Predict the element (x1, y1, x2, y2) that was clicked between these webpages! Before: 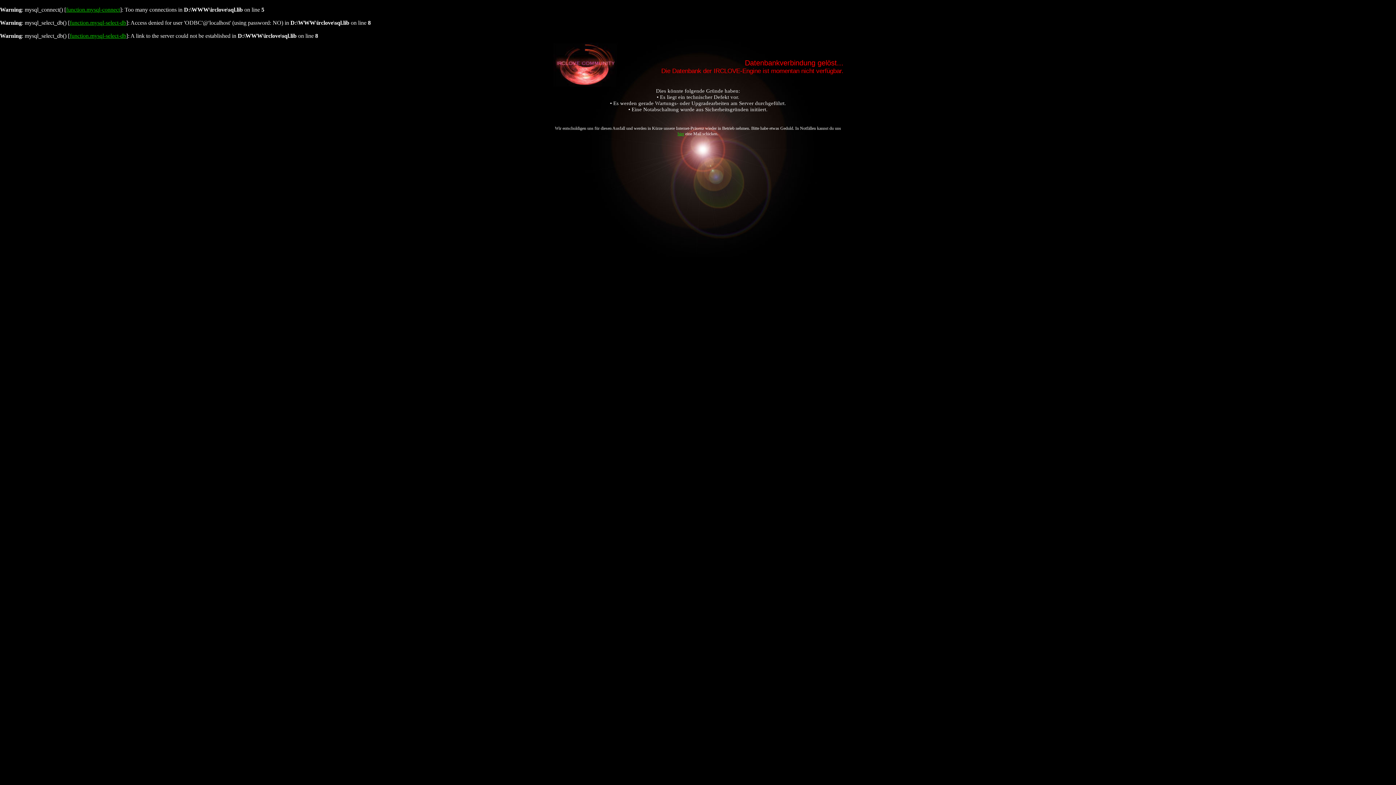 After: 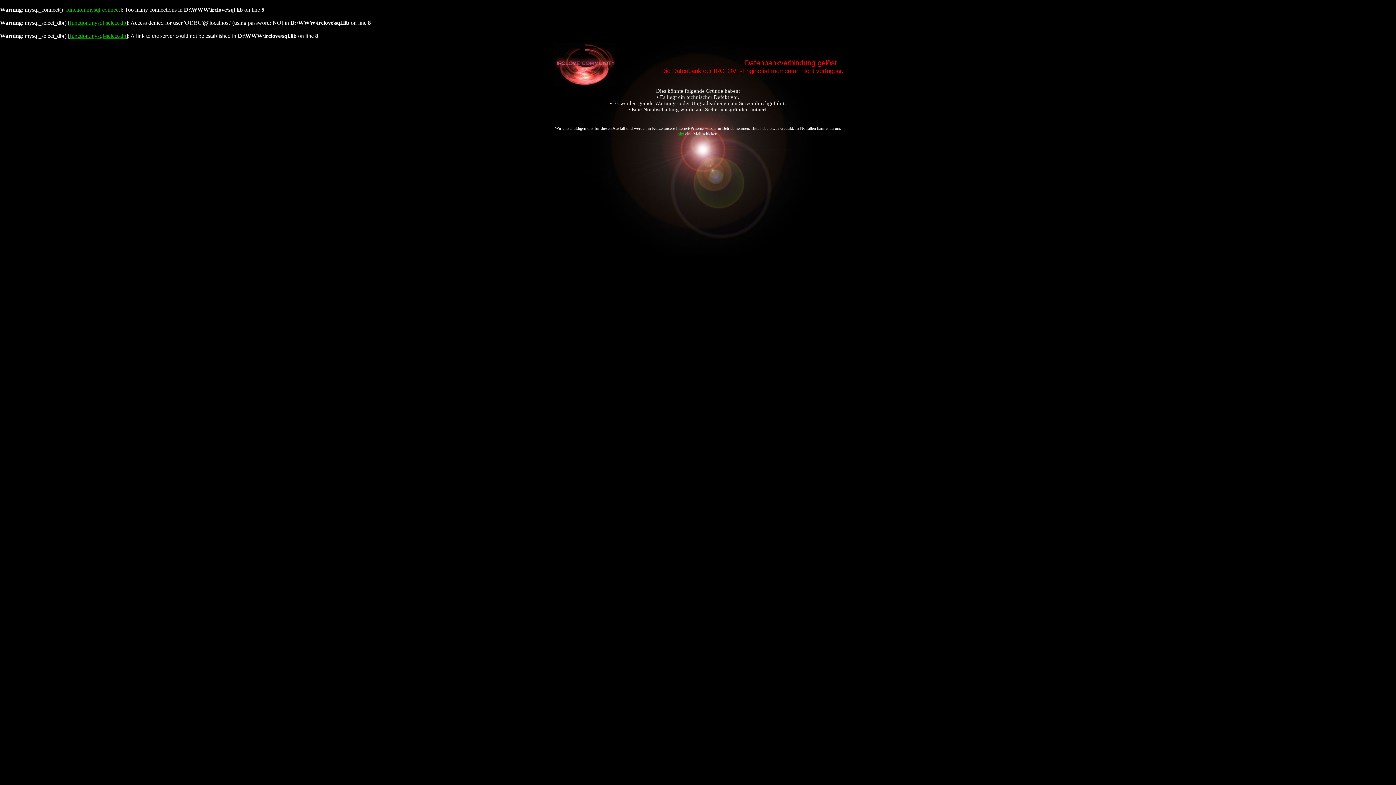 Action: bbox: (69, 19, 126, 25) label: function.mysql-select-db